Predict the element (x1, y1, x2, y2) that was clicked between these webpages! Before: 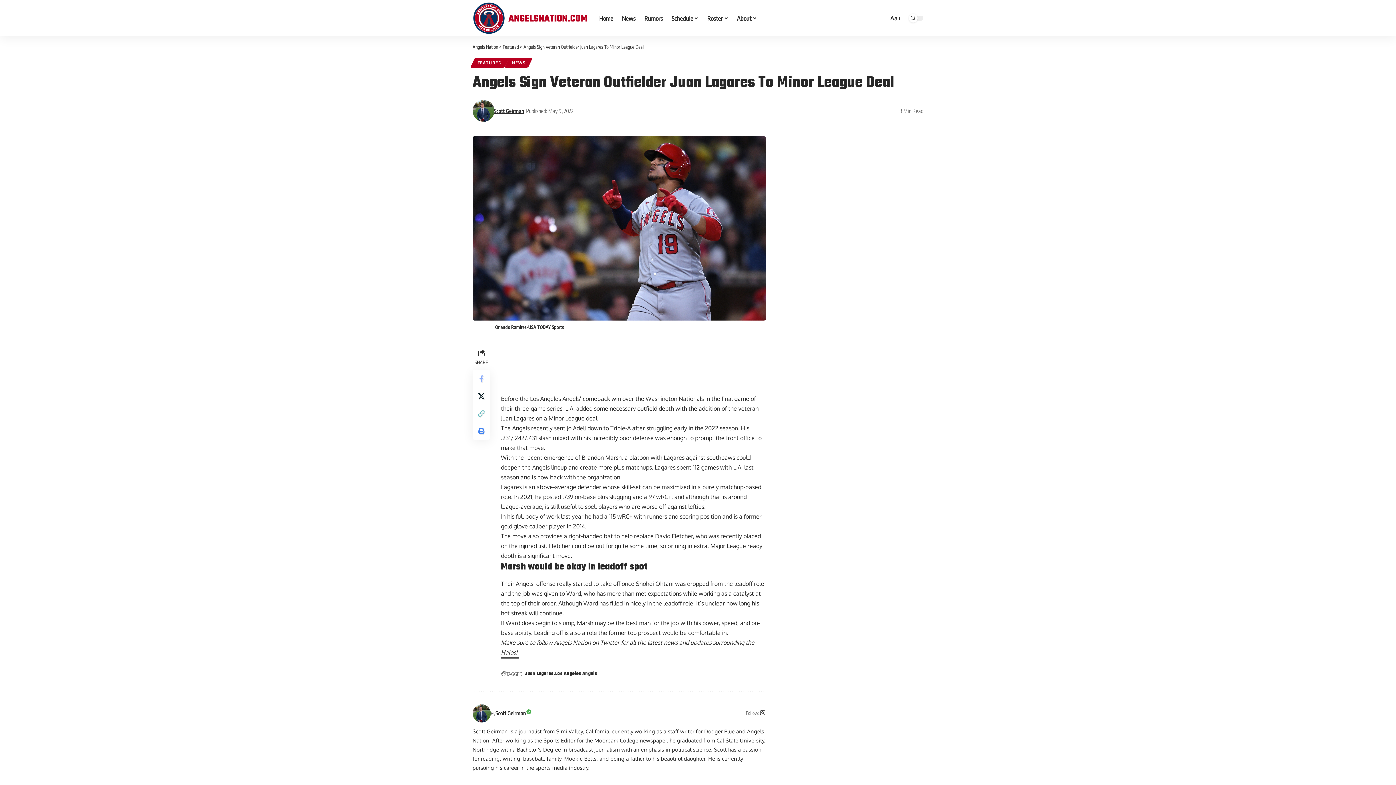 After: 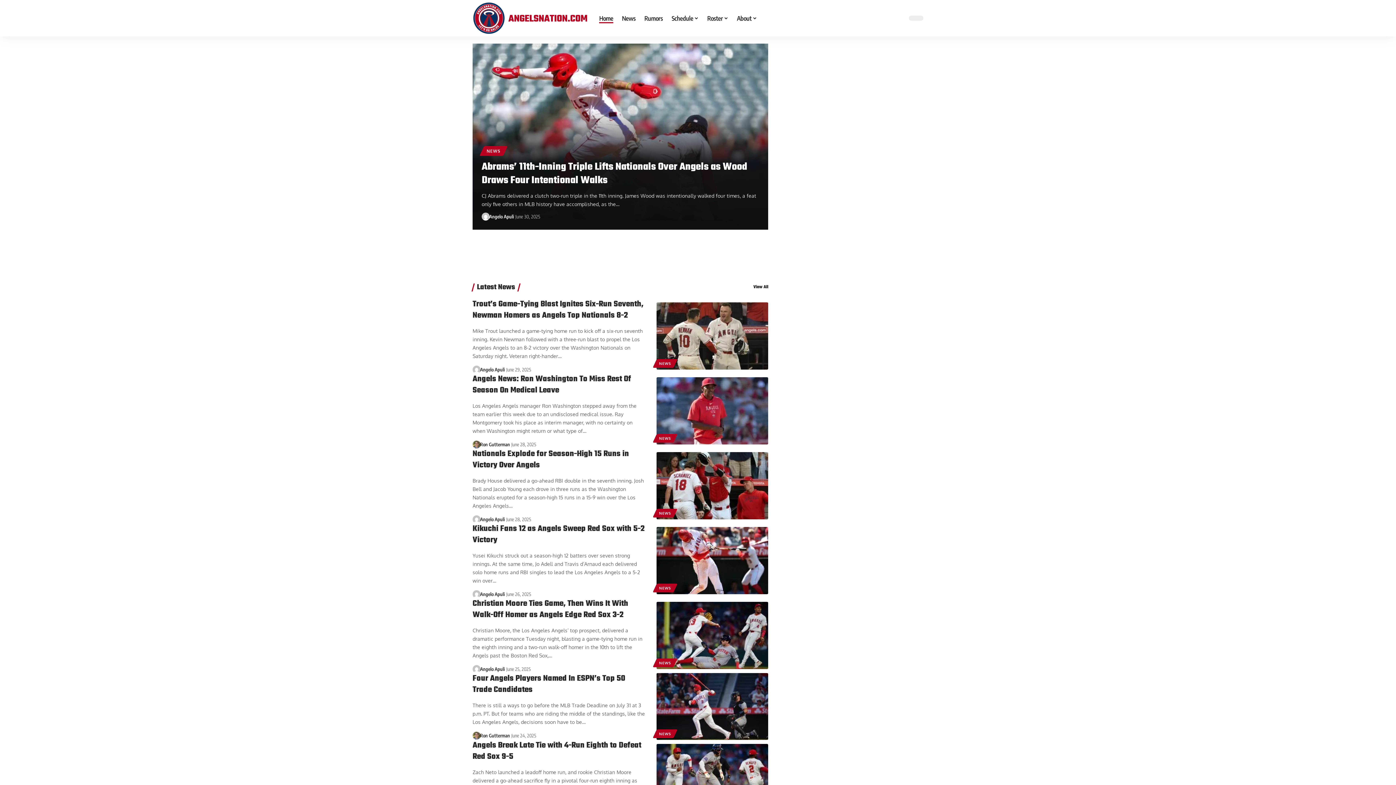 Action: bbox: (472, 1, 587, 34)